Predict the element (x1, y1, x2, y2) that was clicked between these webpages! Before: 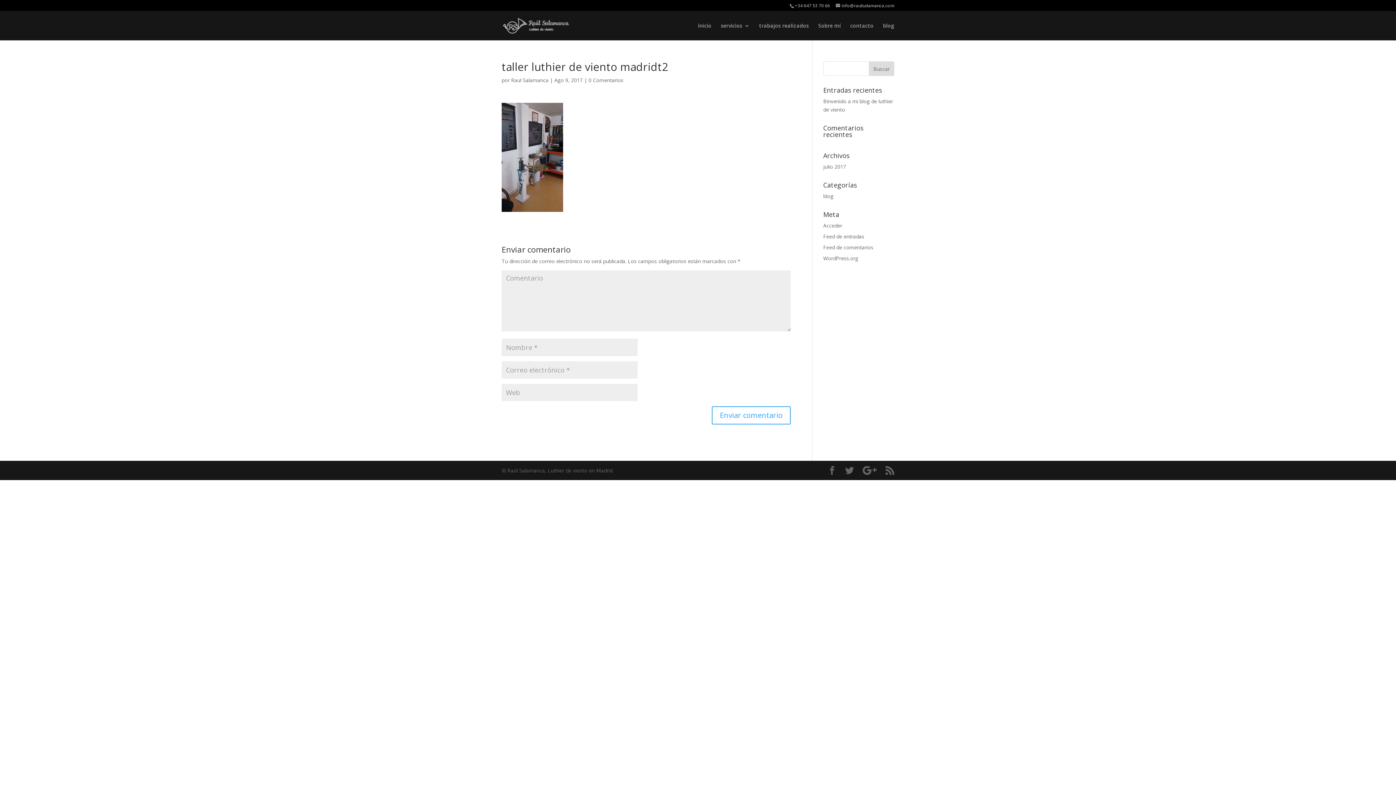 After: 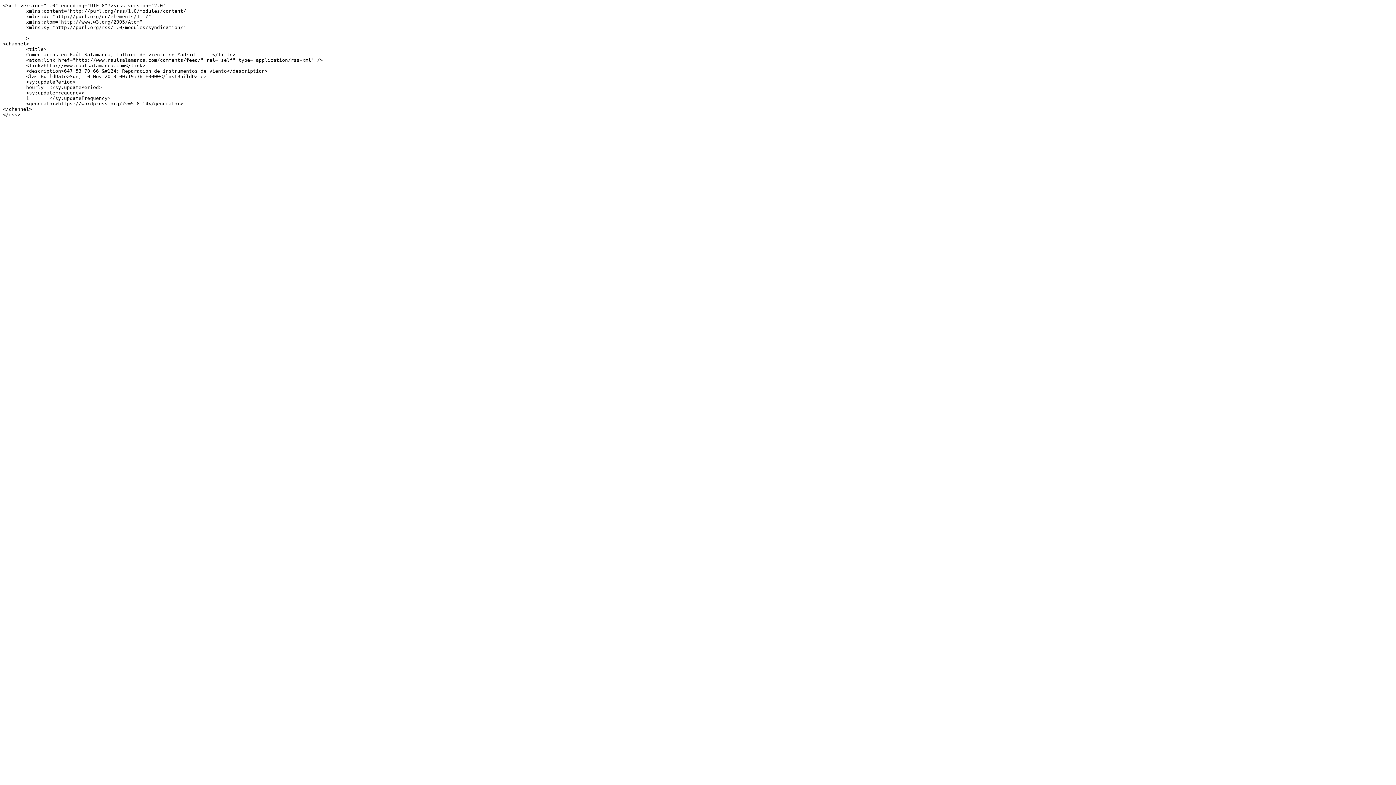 Action: bbox: (823, 244, 873, 250) label: Feed de comentarios